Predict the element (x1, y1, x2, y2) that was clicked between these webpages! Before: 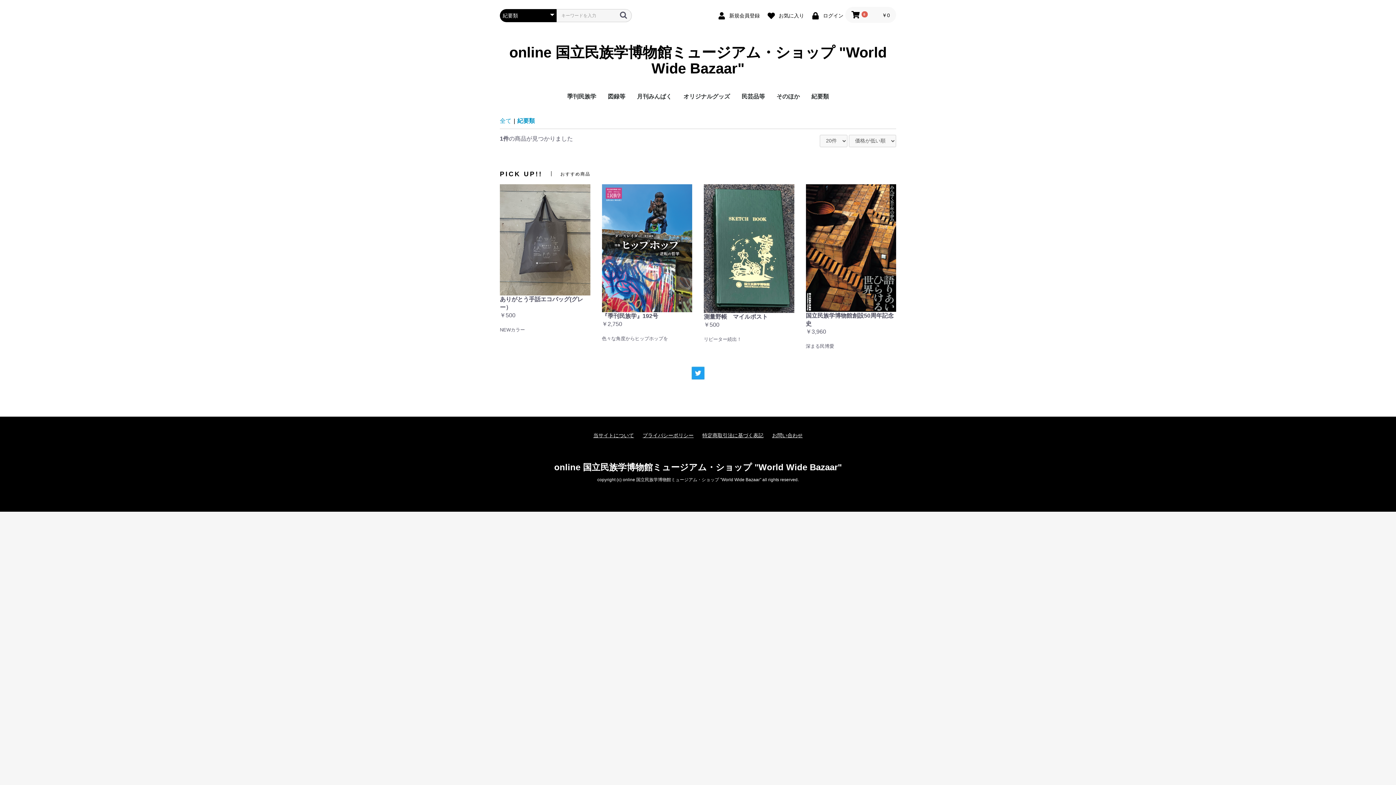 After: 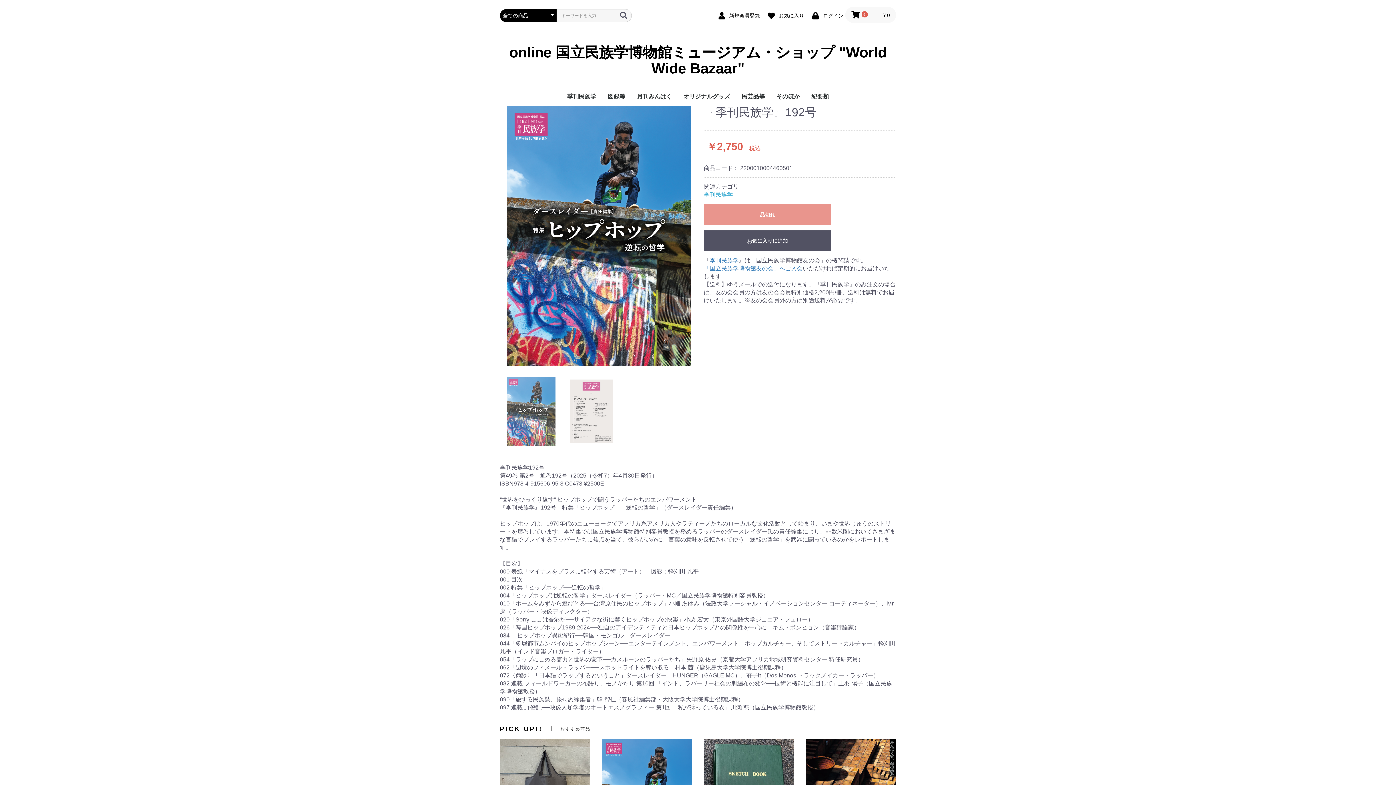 Action: bbox: (602, 184, 692, 342) label: 『季刊民族学』192号
￥2,750

色々な角度からヒップホップを